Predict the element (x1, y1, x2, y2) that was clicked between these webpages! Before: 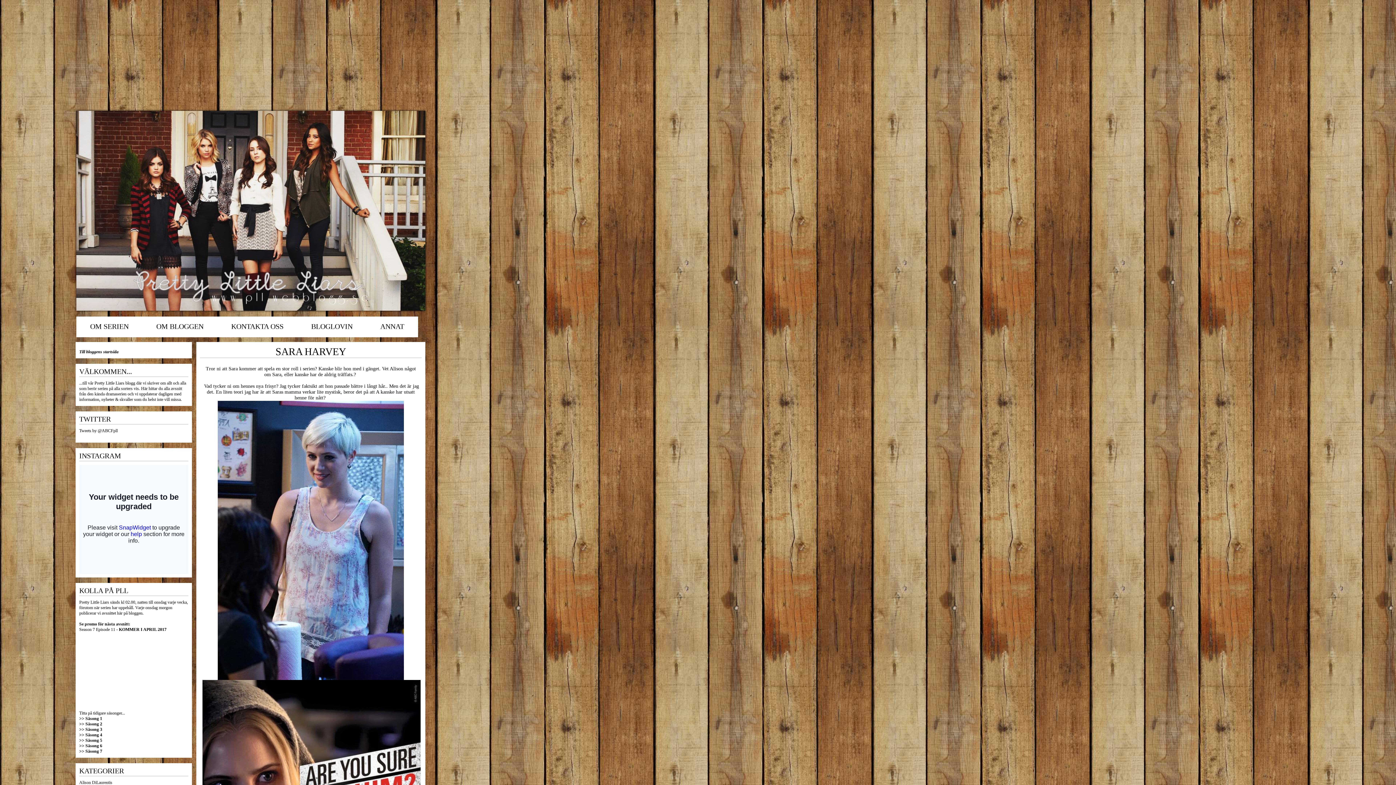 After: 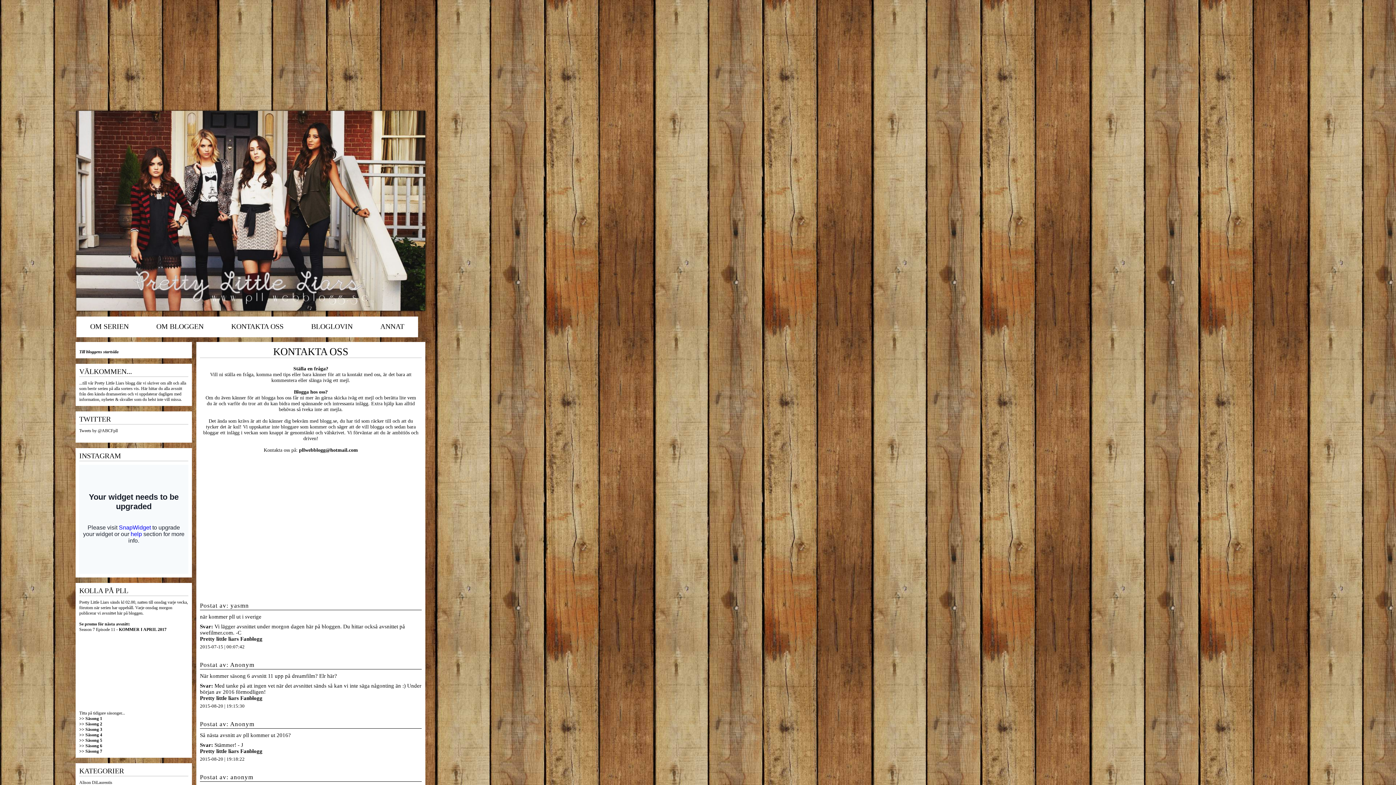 Action: label: KONTAKTA OSS bbox: (217, 316, 297, 337)